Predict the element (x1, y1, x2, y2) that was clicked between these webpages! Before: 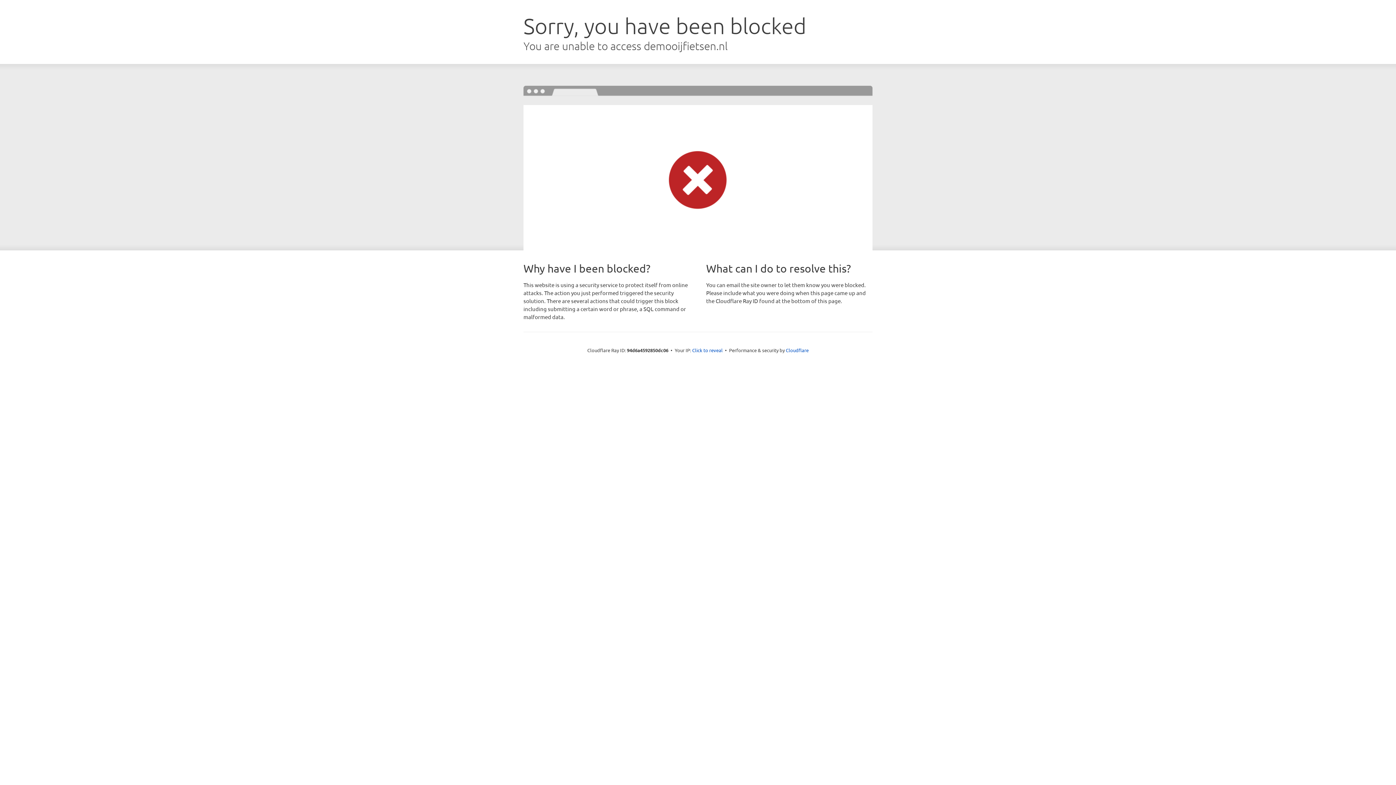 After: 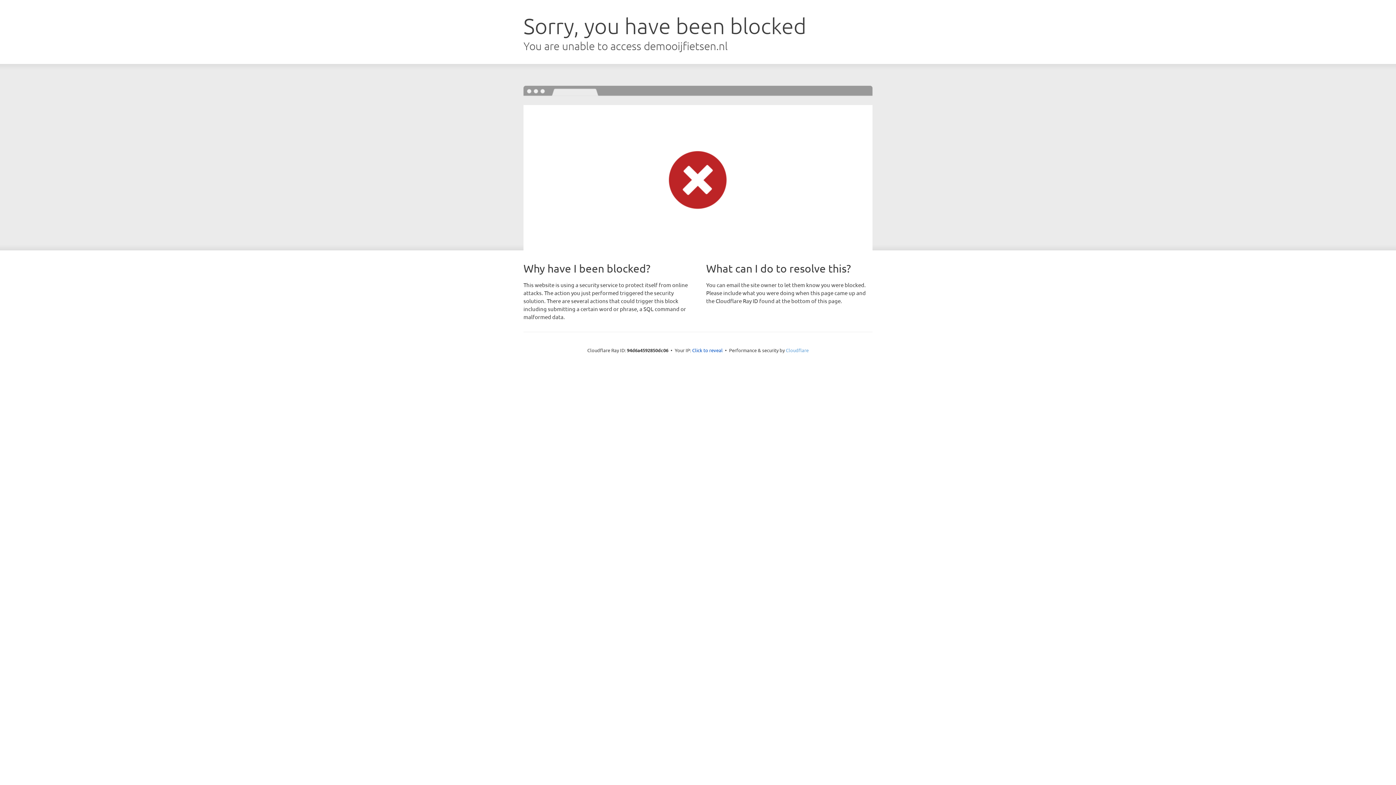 Action: label: Cloudflare bbox: (786, 347, 808, 353)